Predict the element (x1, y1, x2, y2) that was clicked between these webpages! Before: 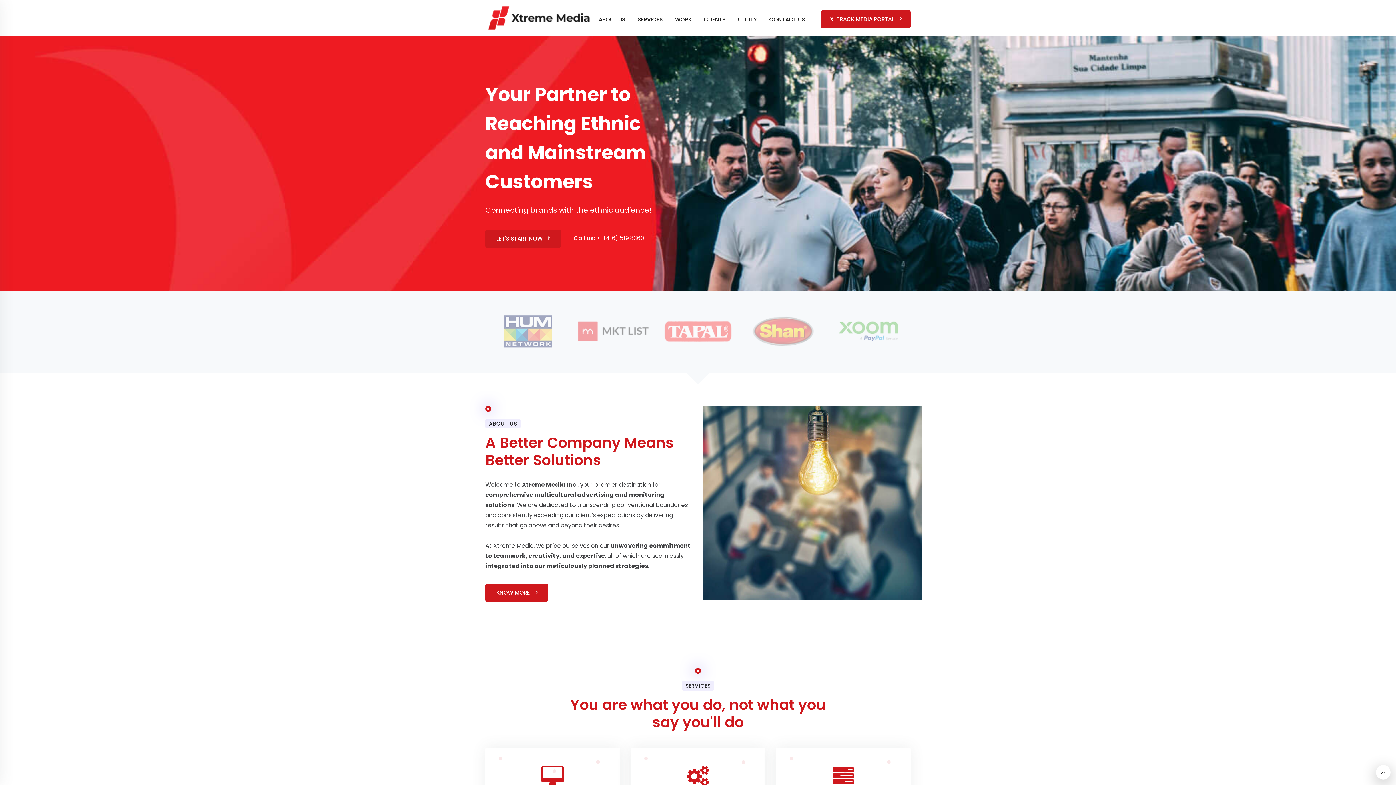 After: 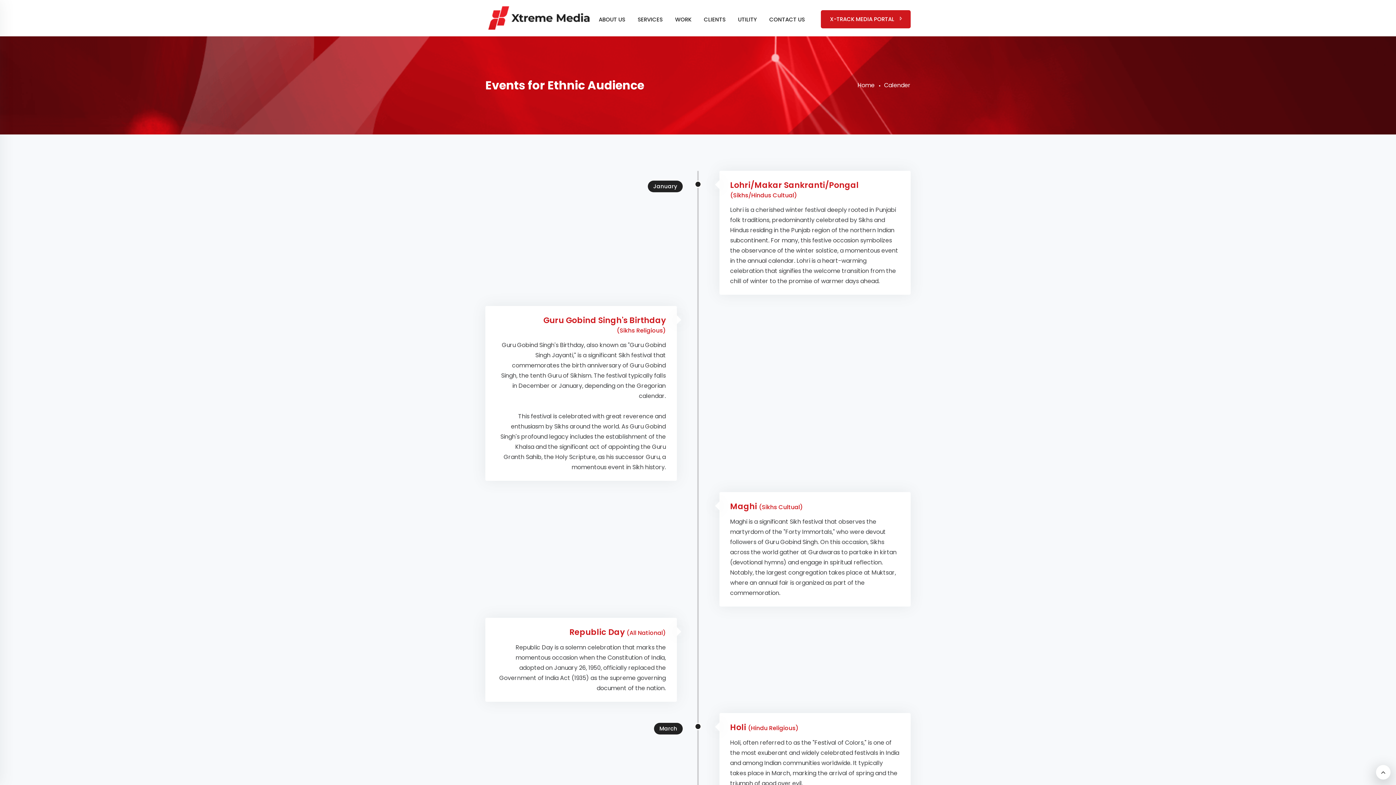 Action: label: UTILITY bbox: (738, 15, 757, 37)